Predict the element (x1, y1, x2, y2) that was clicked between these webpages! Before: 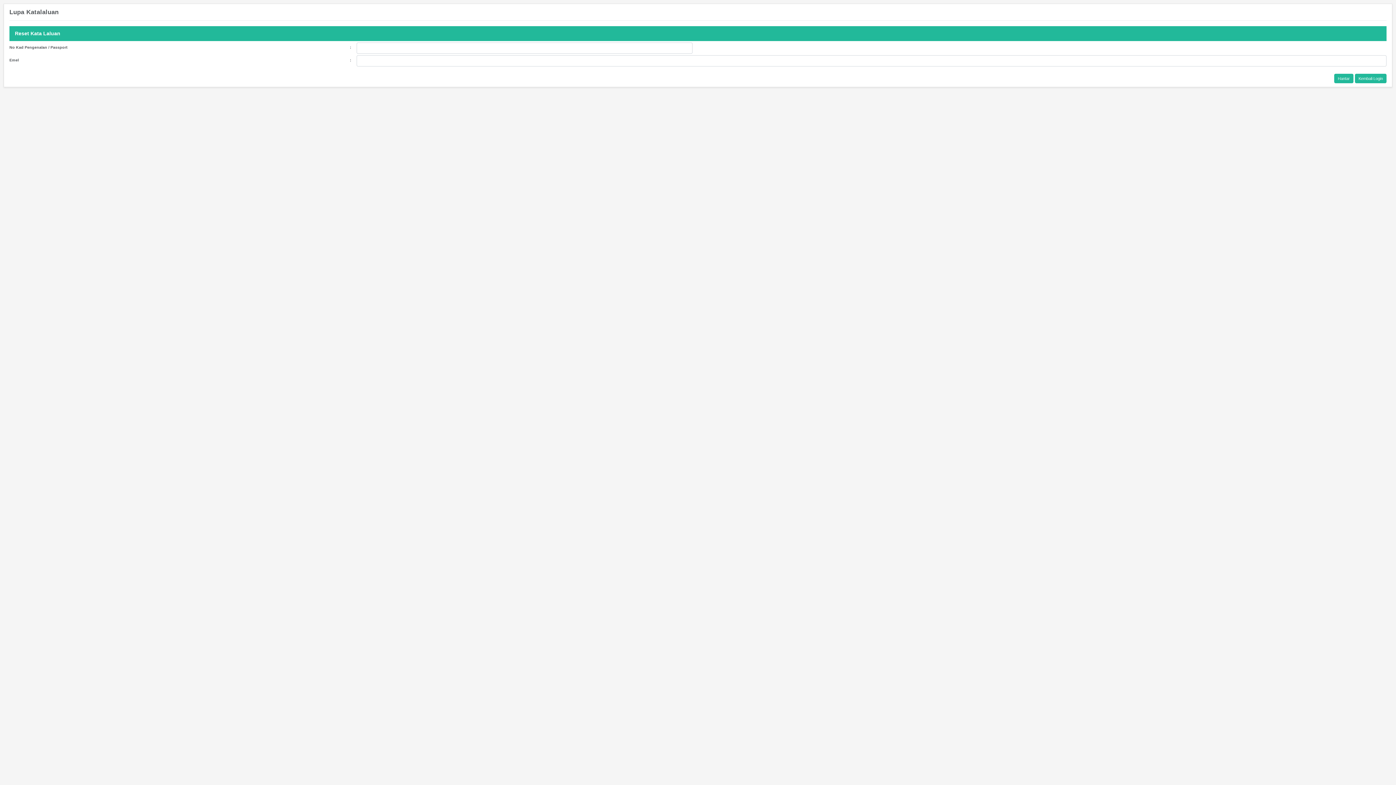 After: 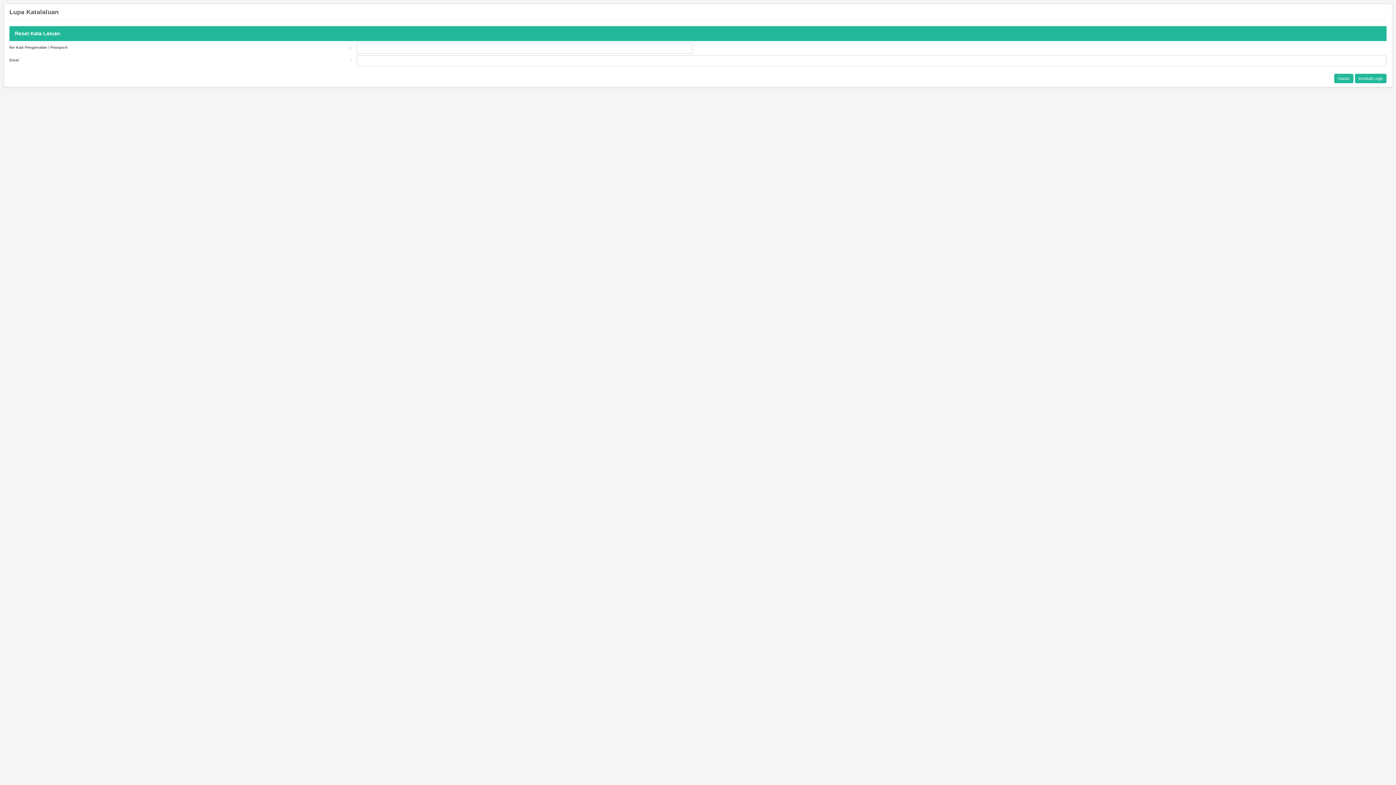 Action: bbox: (1334, 73, 1353, 83) label: Hantar